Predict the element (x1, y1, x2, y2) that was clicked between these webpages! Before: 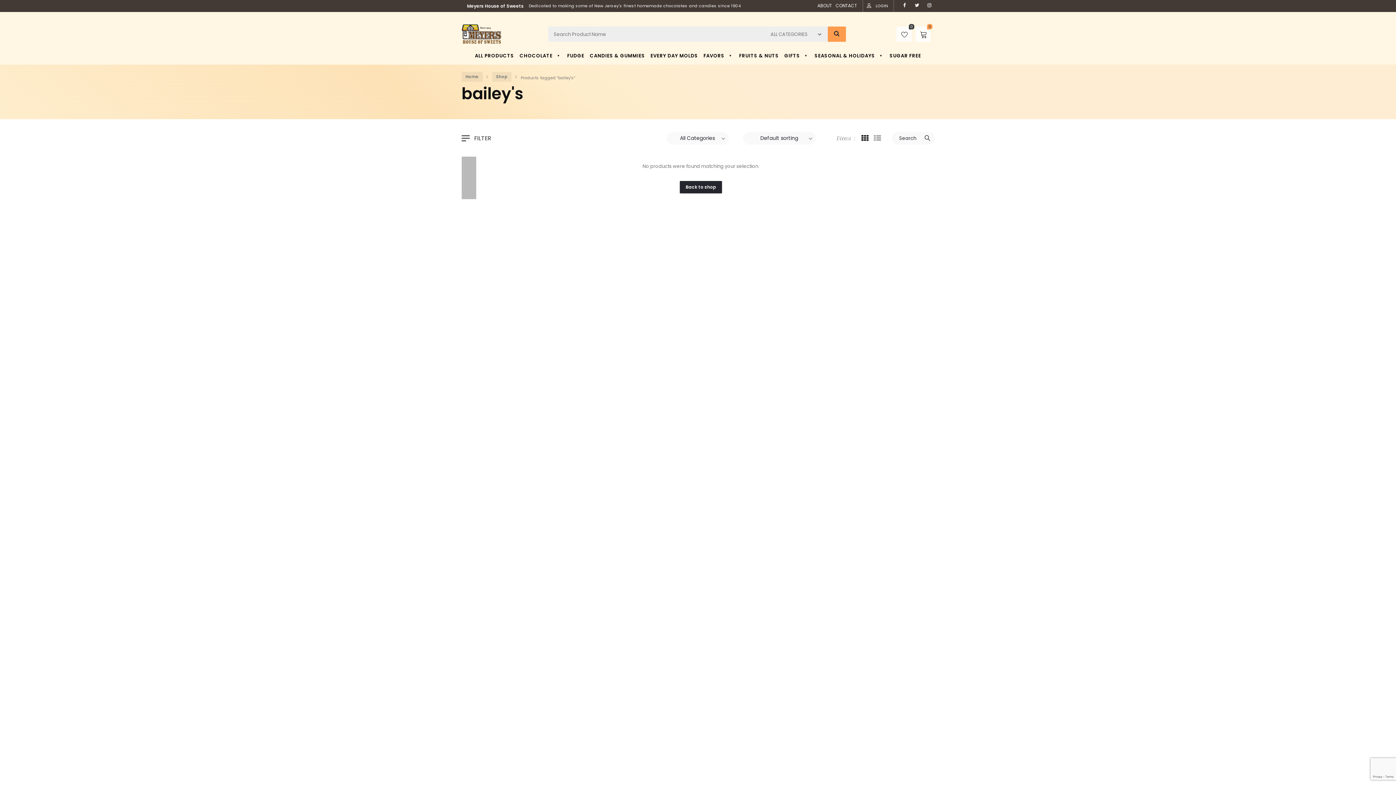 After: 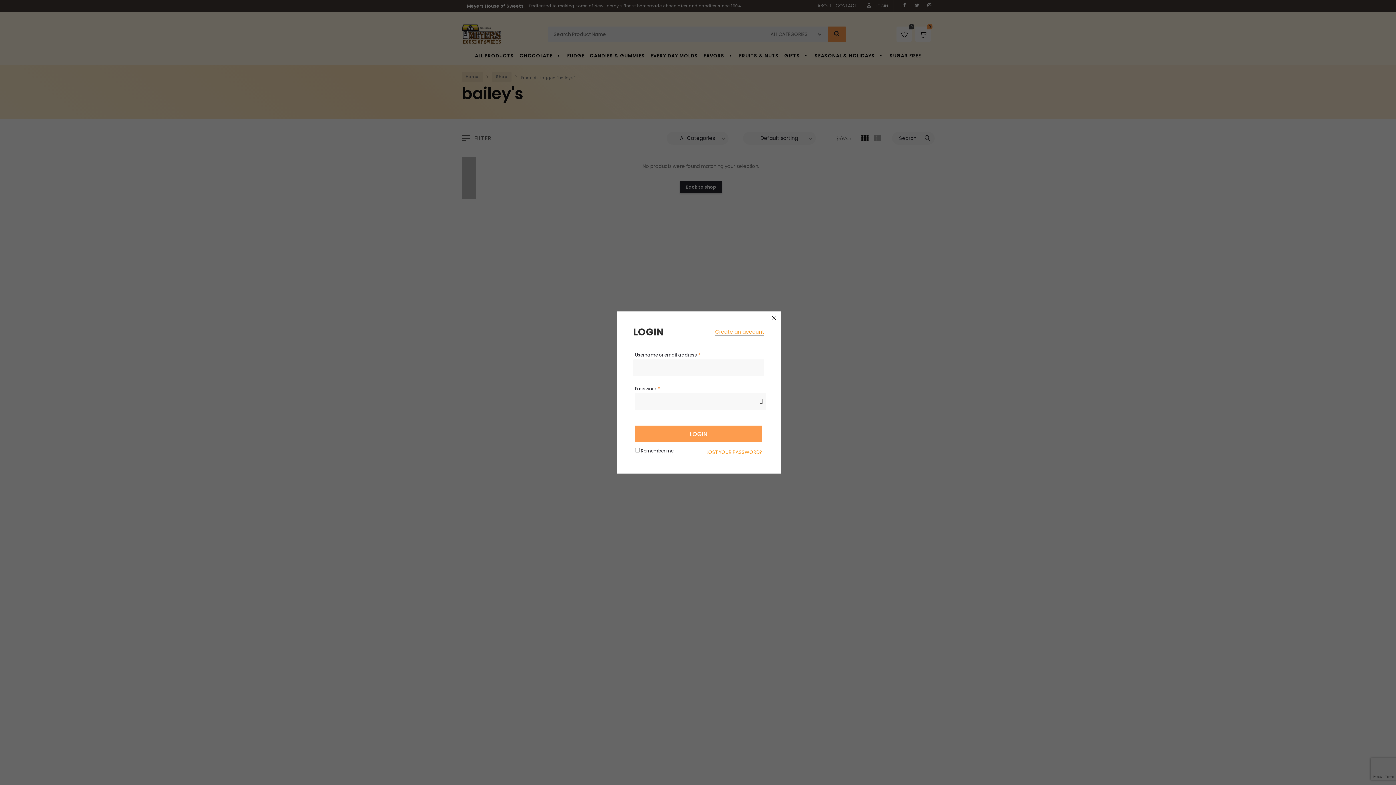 Action: label: LOGIN bbox: (875, 0, 888, 11)